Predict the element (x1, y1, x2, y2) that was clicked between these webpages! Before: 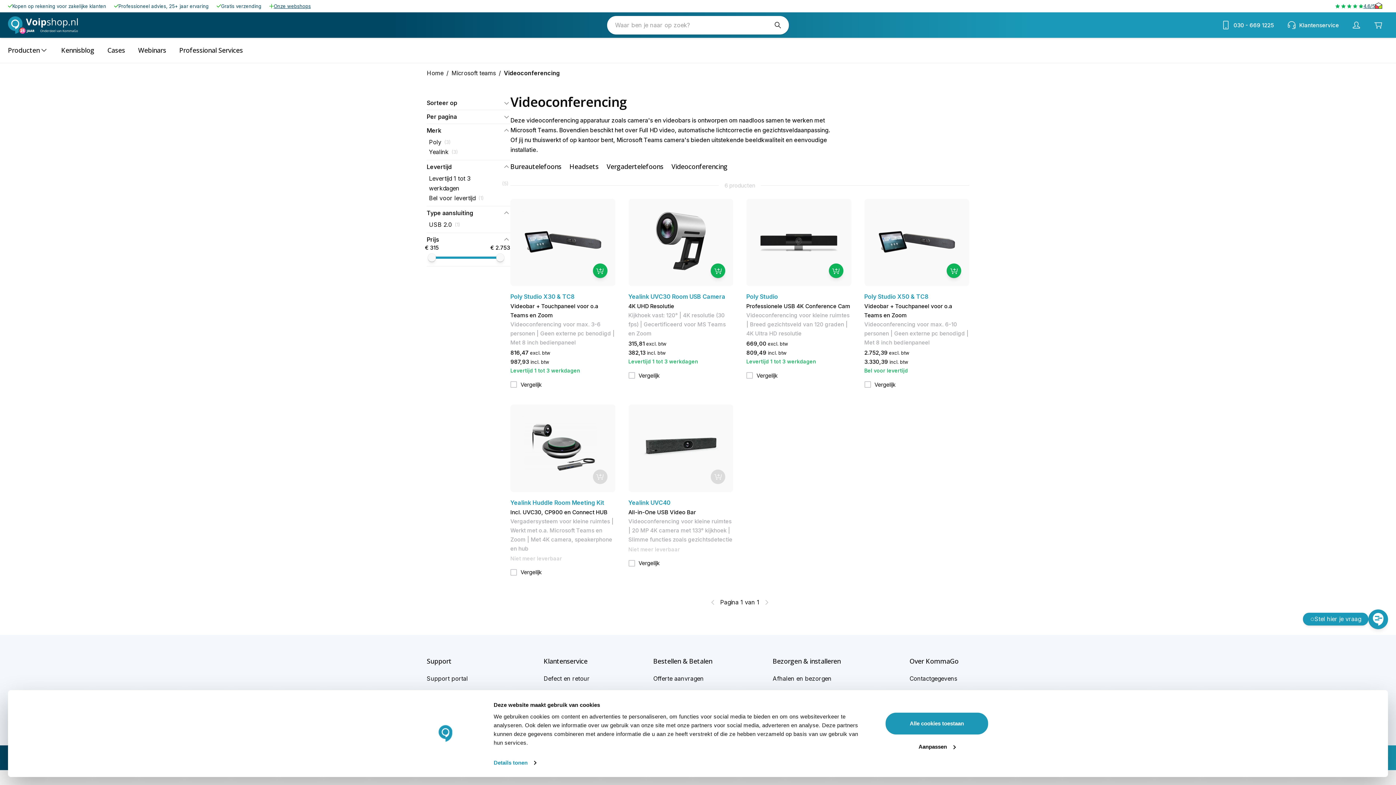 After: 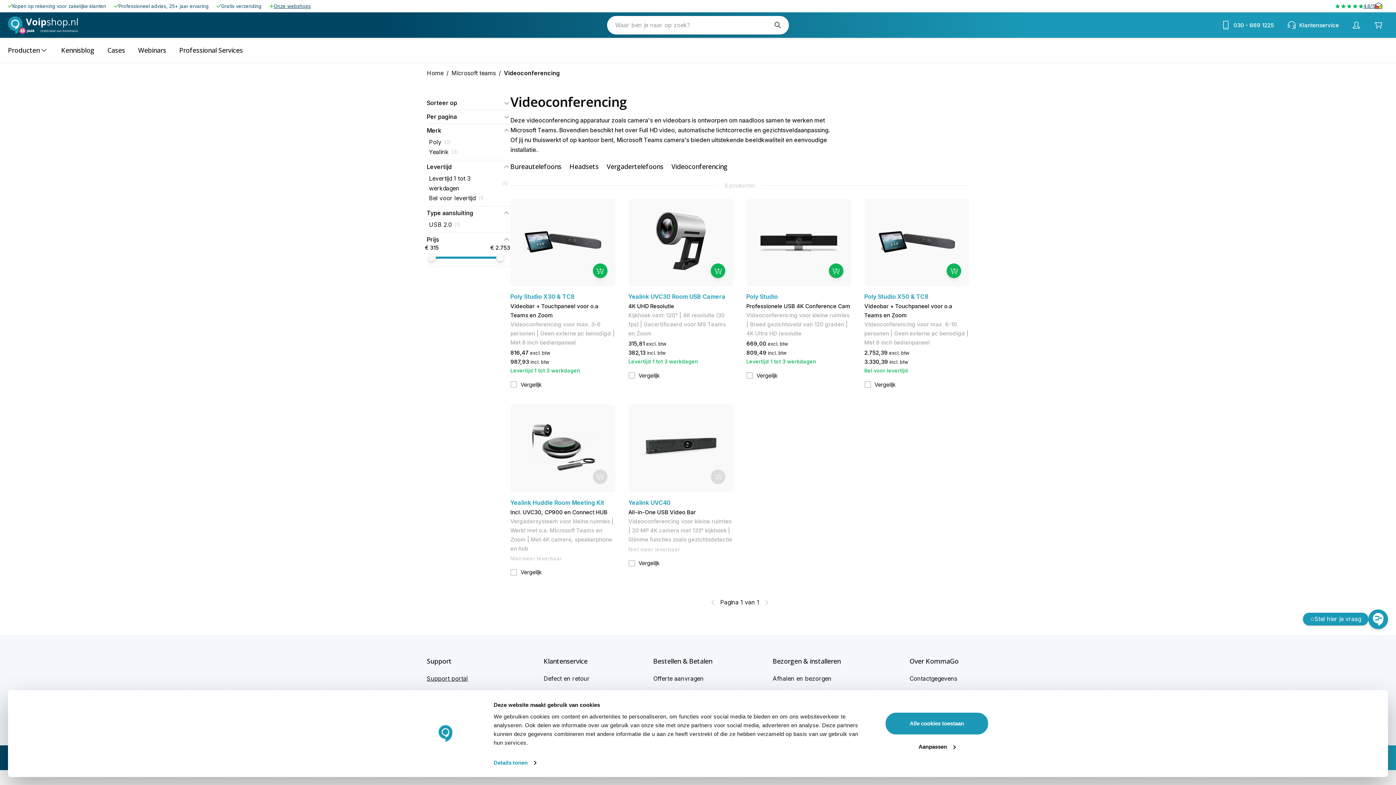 Action: label: Support portal bbox: (426, 675, 468, 682)